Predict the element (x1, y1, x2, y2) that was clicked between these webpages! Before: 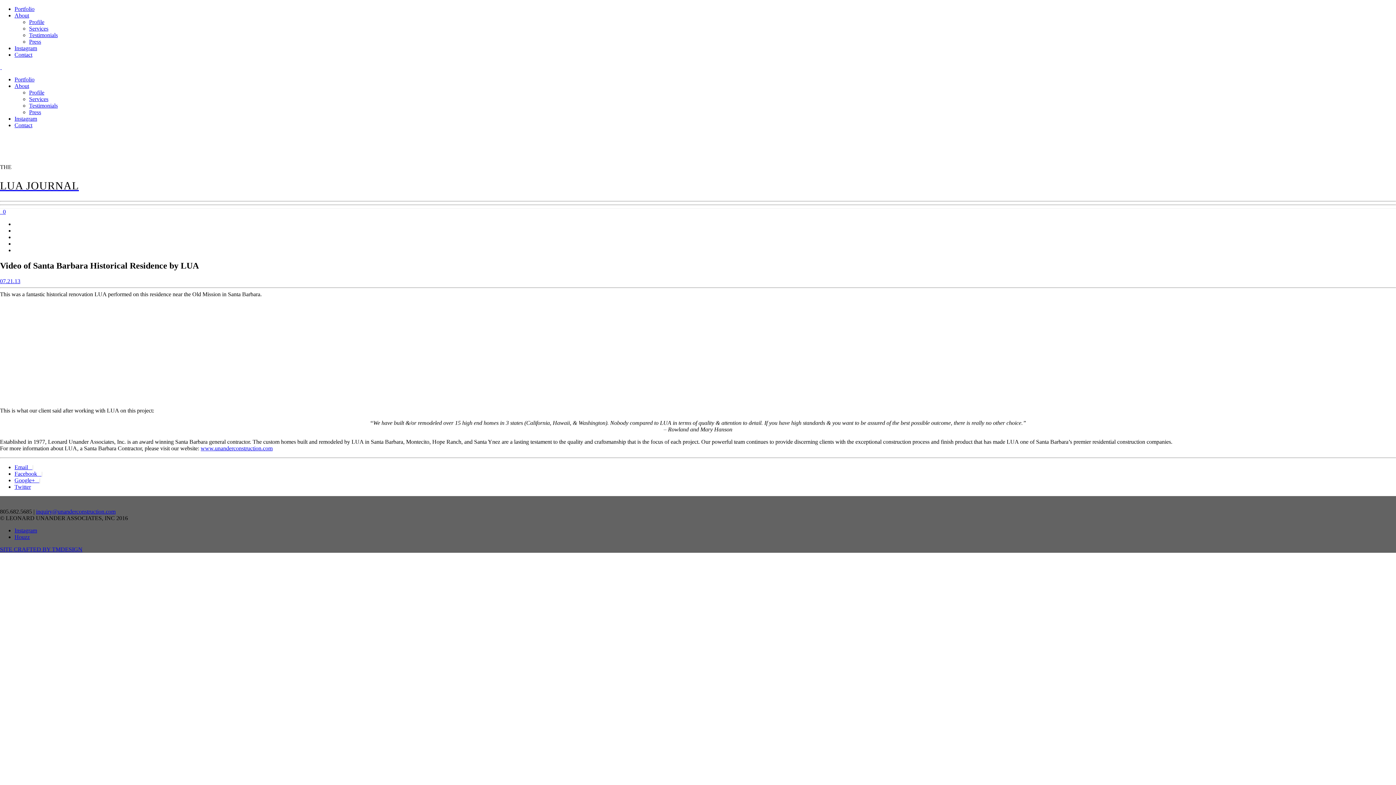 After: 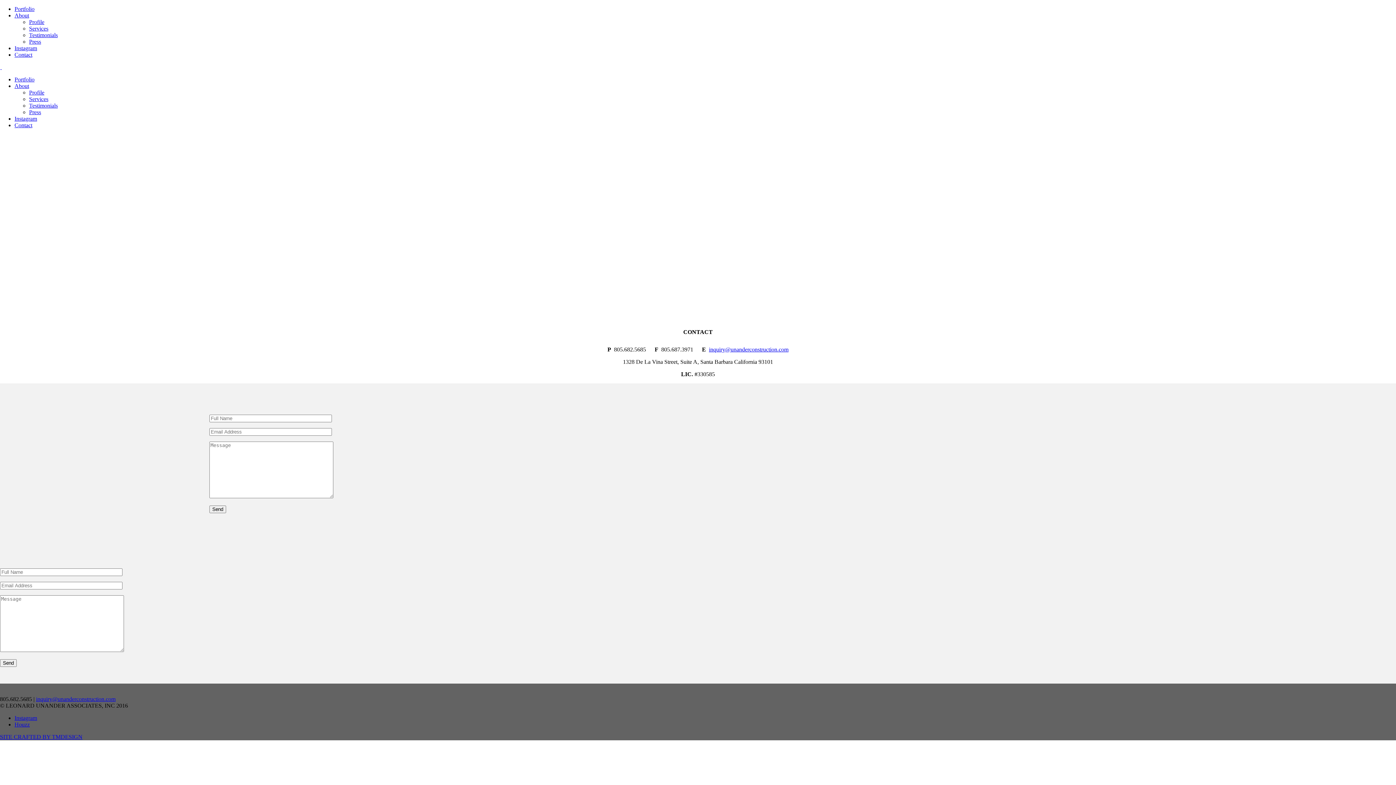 Action: bbox: (14, 122, 32, 128) label: Contact